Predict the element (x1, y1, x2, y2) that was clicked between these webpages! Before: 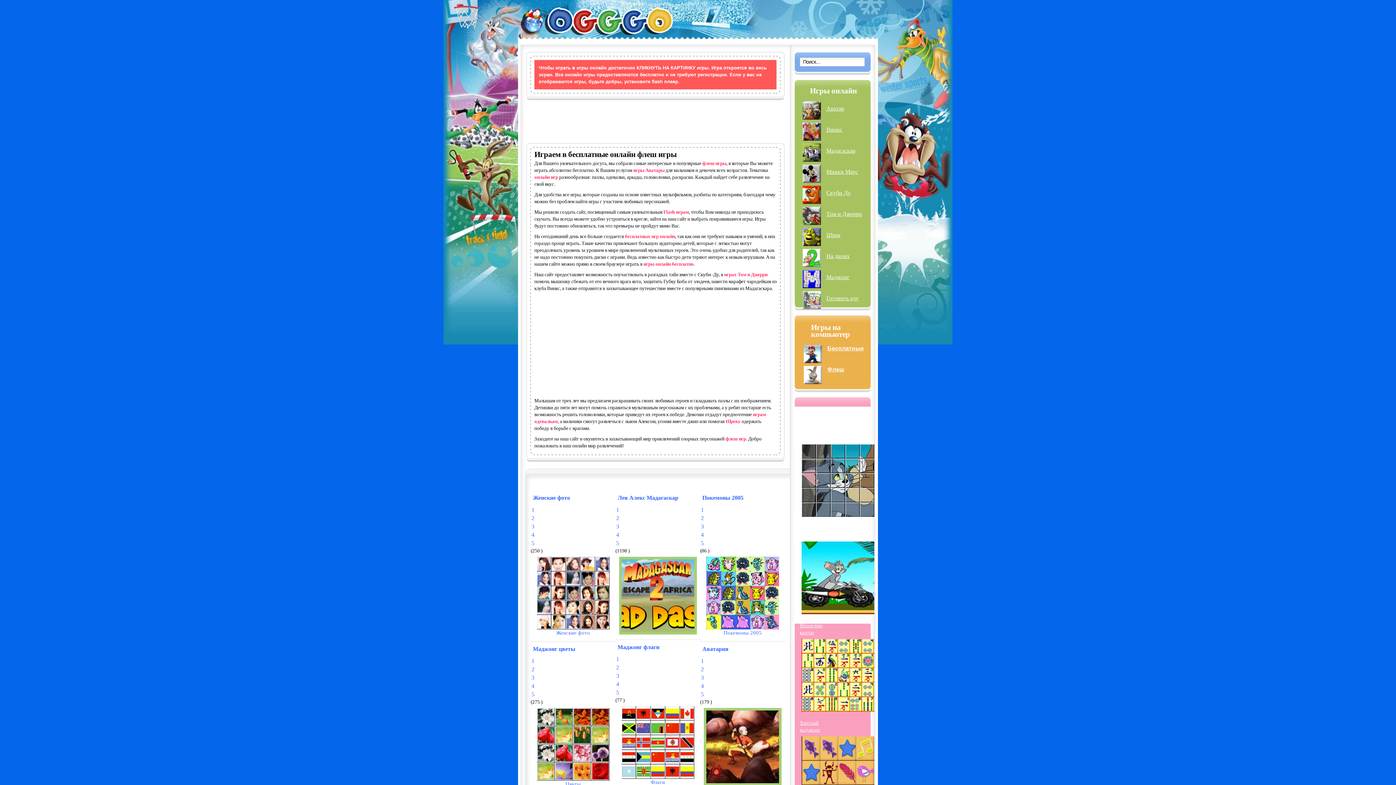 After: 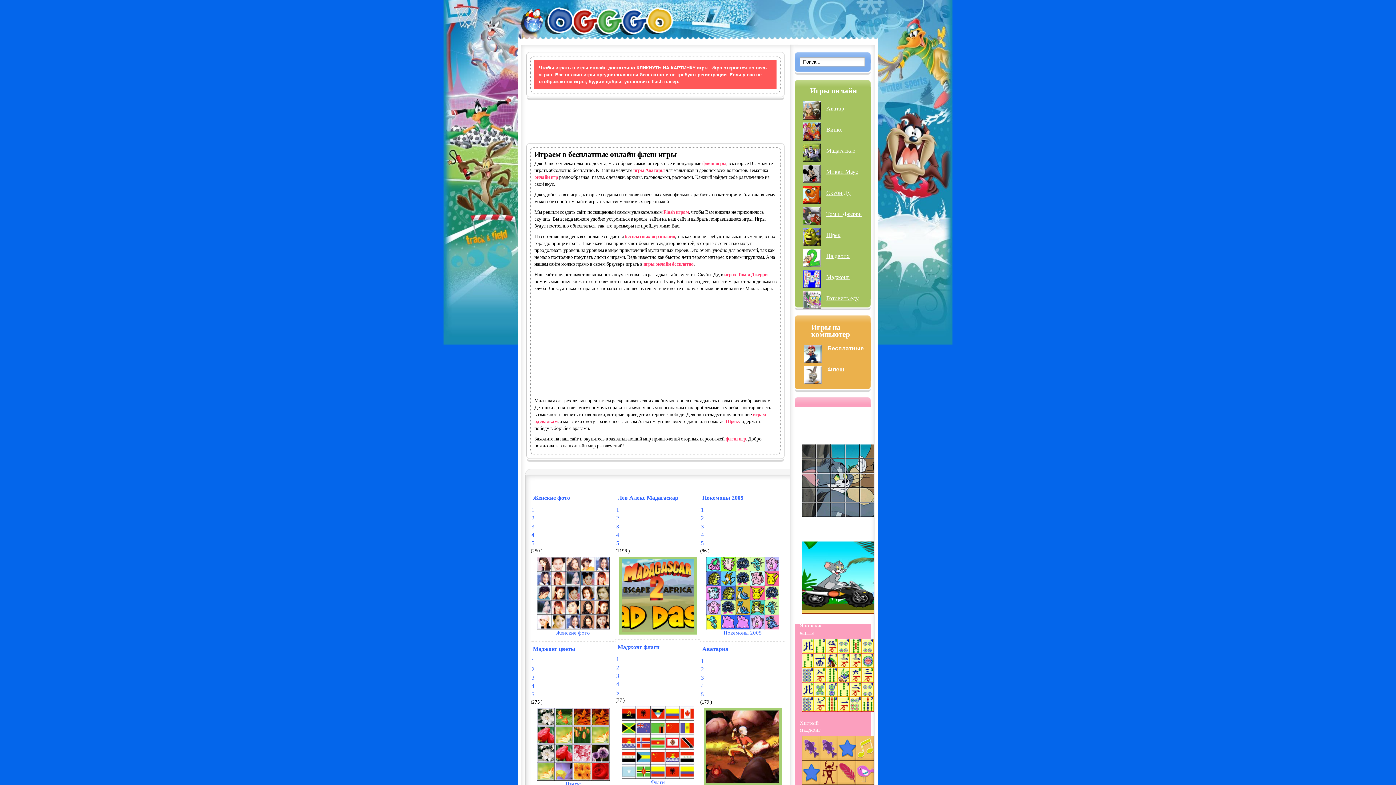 Action: bbox: (701, 523, 704, 529) label: 3